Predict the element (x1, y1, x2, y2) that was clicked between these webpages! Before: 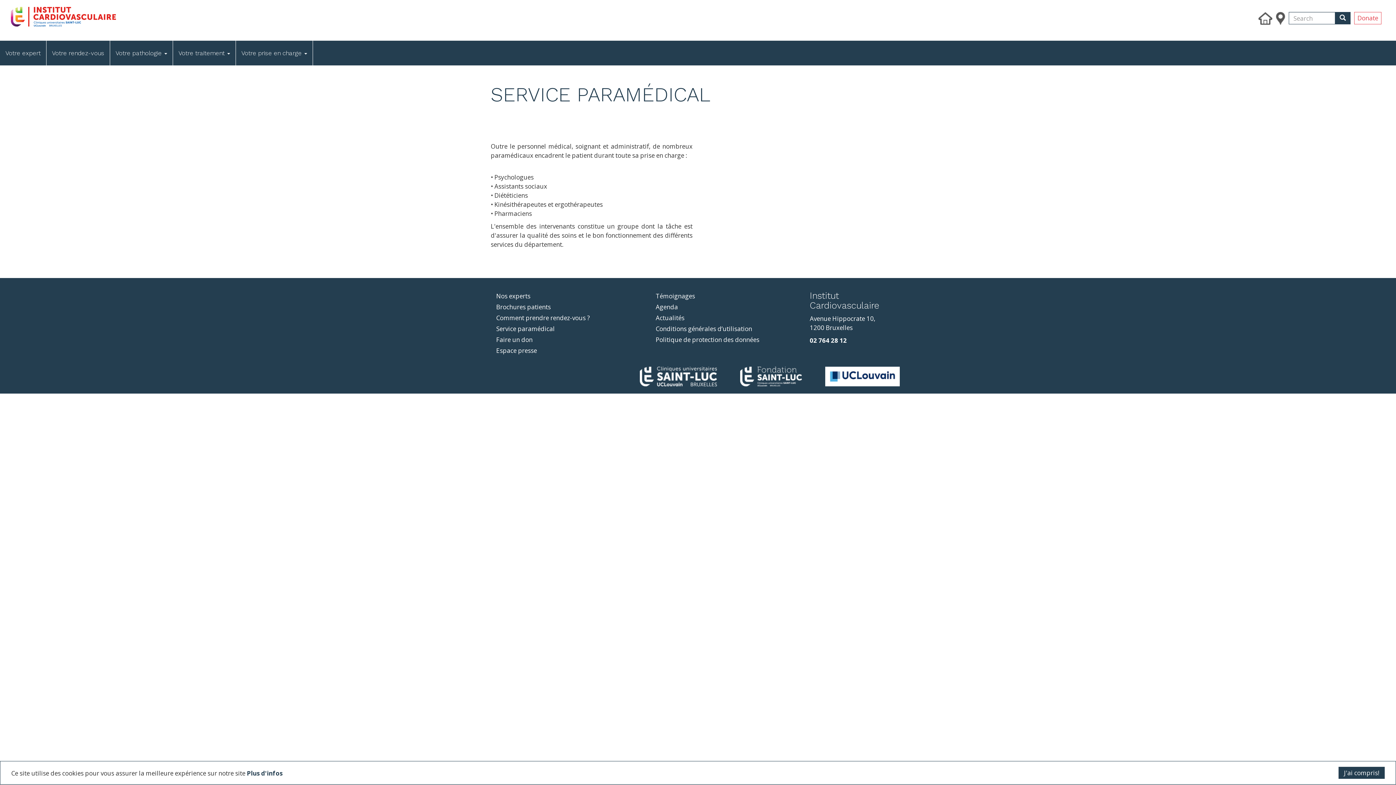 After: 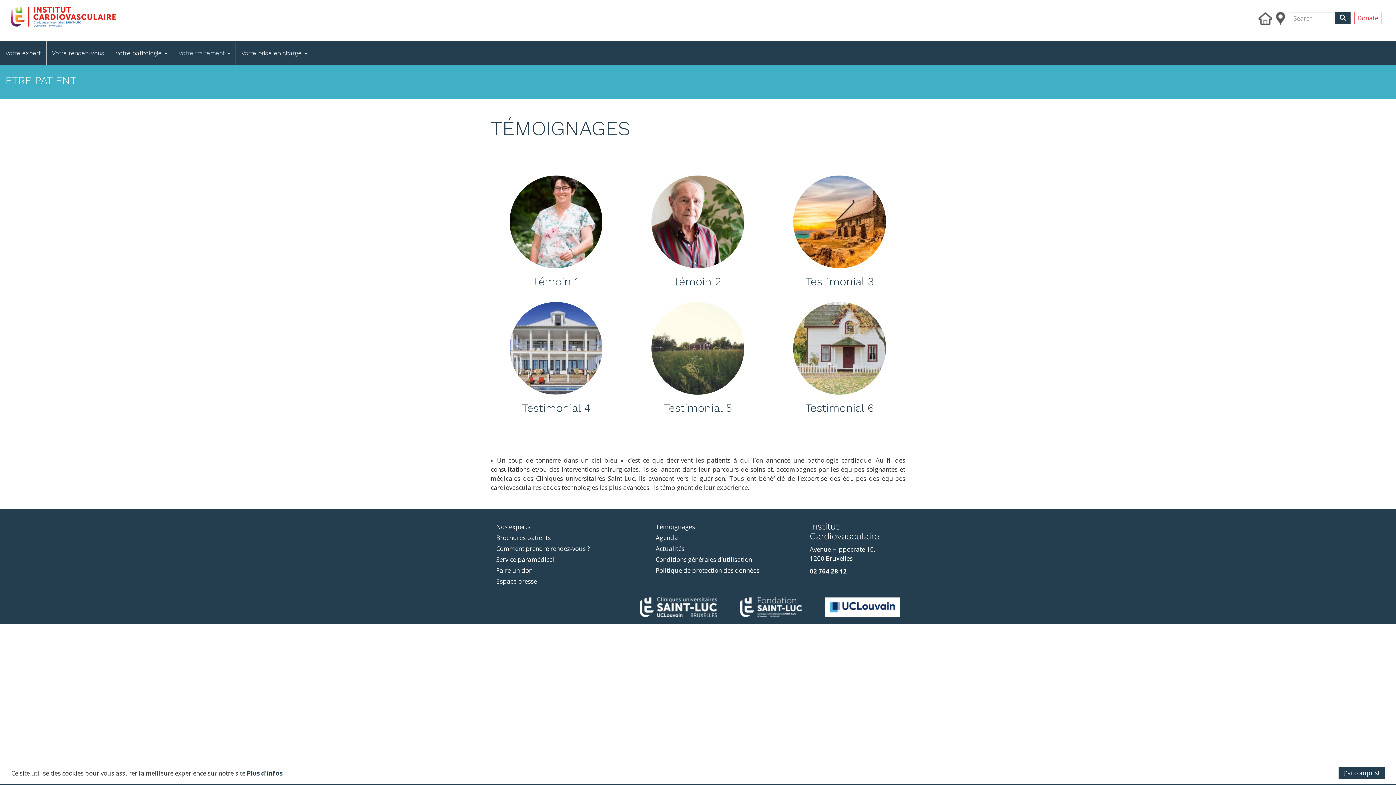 Action: label: Témoignages bbox: (650, 290, 799, 301)